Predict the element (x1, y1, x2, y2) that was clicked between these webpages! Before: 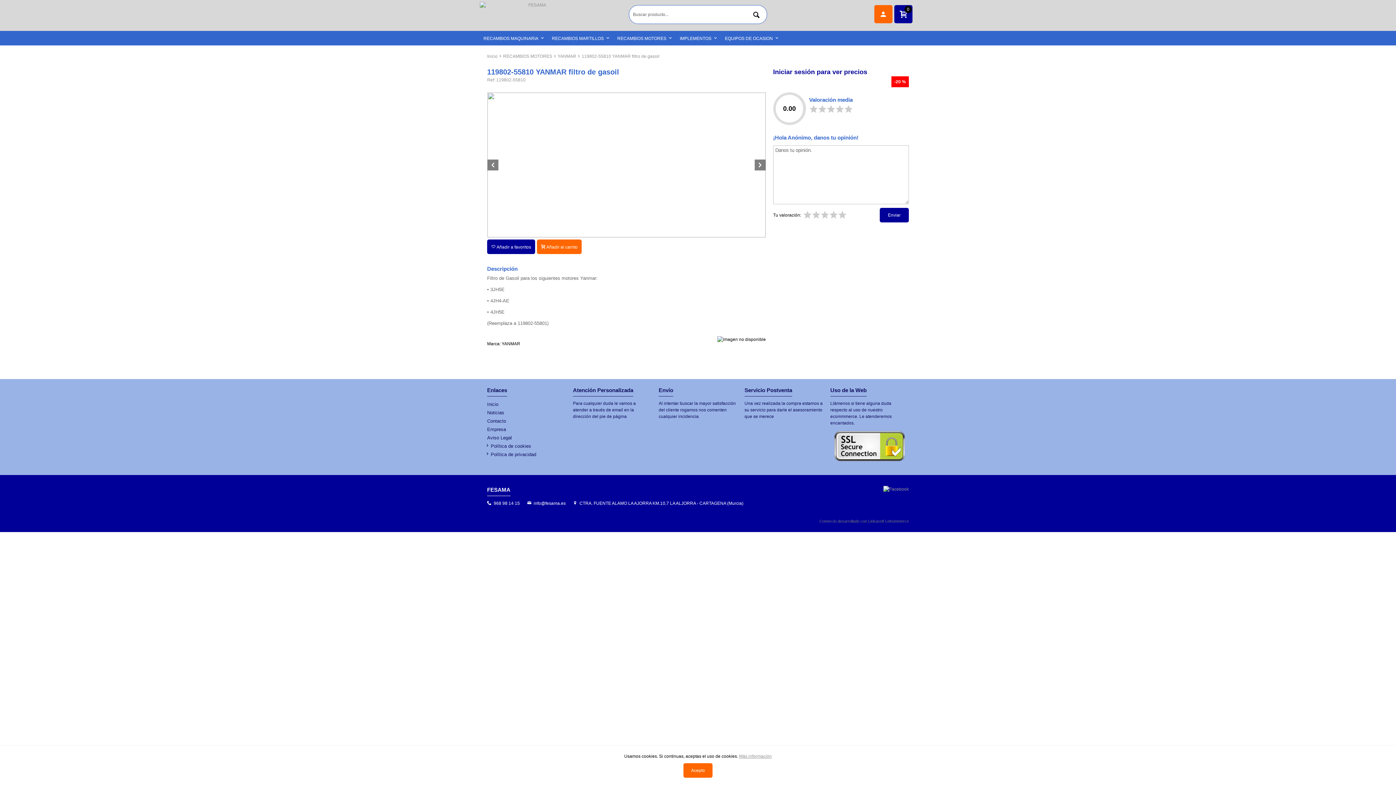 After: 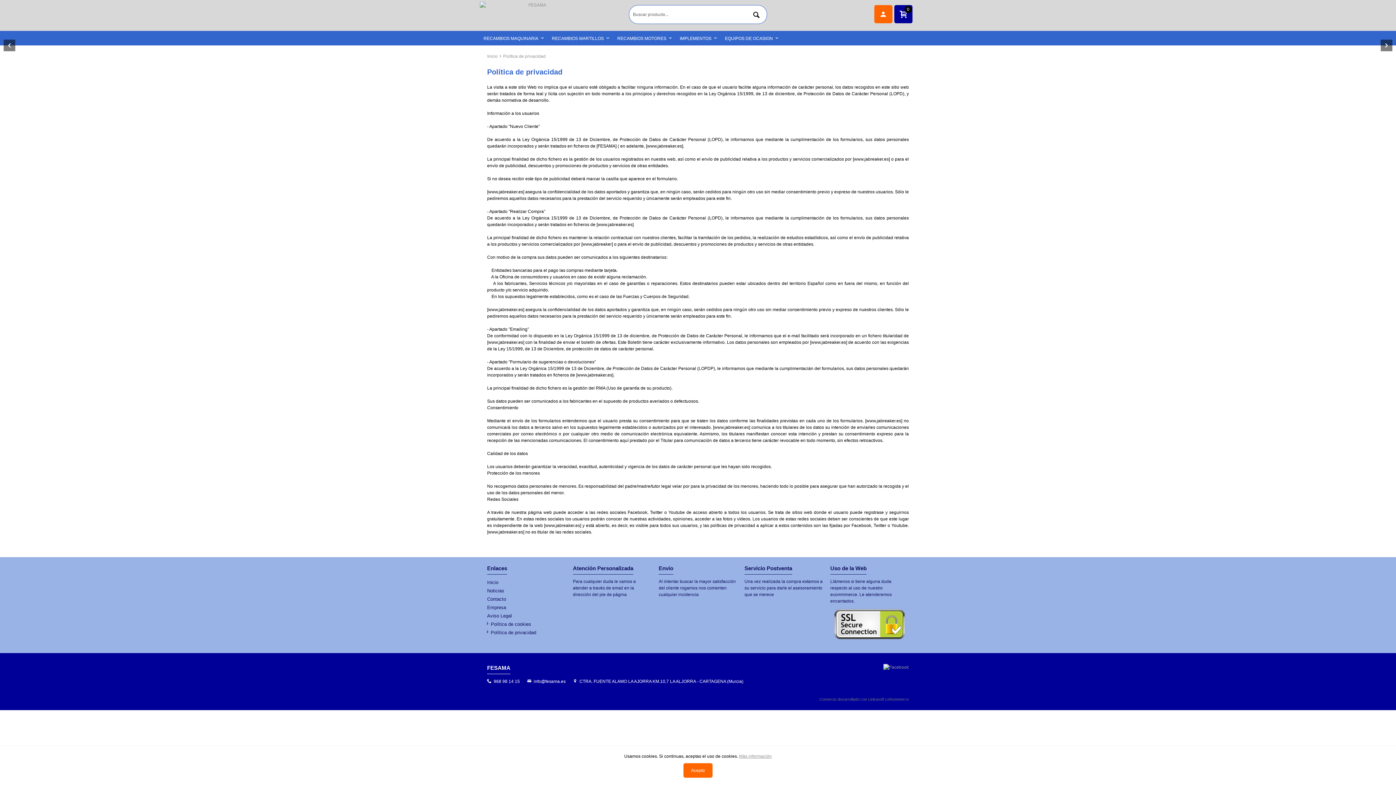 Action: bbox: (490, 450, 565, 458) label: Política de privacidad